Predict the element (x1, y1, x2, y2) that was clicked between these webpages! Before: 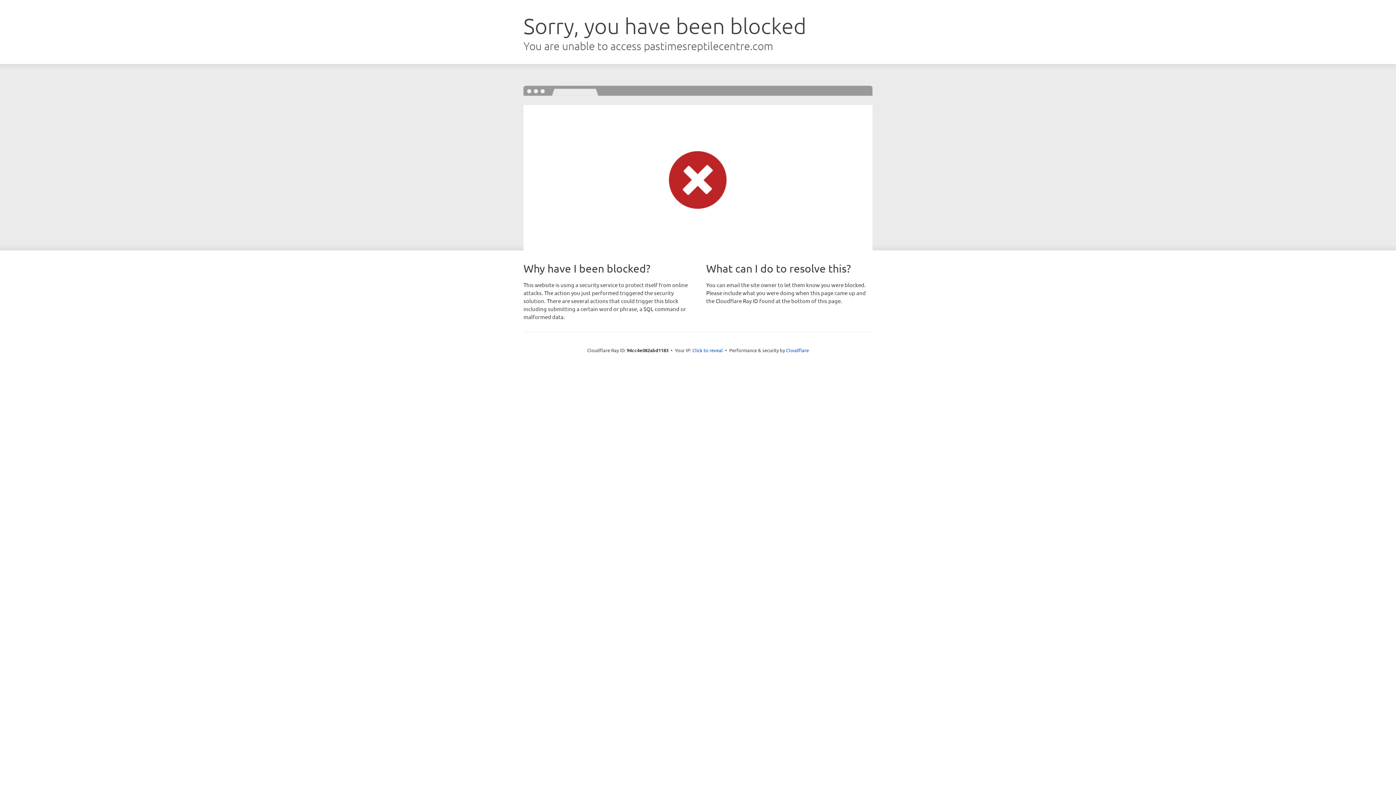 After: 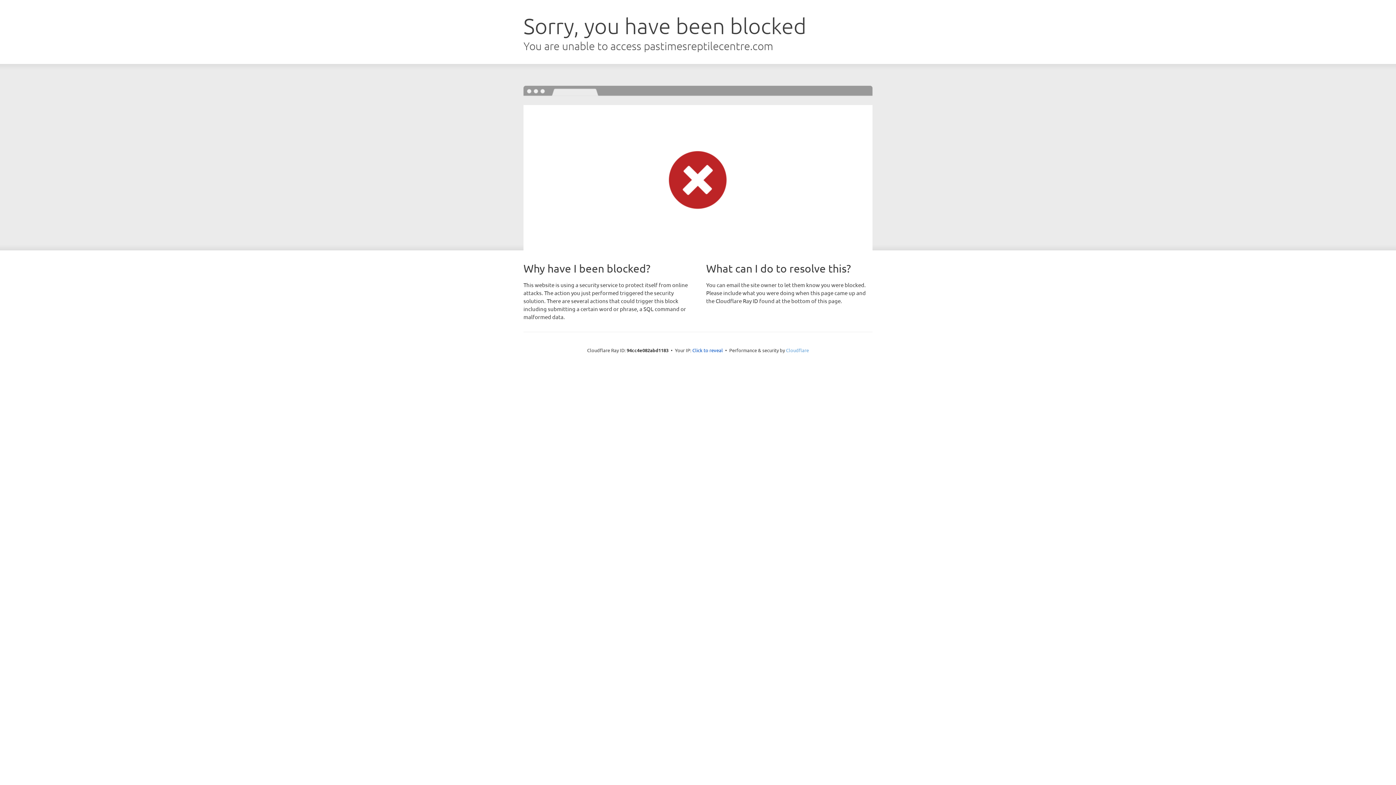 Action: bbox: (786, 347, 809, 353) label: Cloudflare